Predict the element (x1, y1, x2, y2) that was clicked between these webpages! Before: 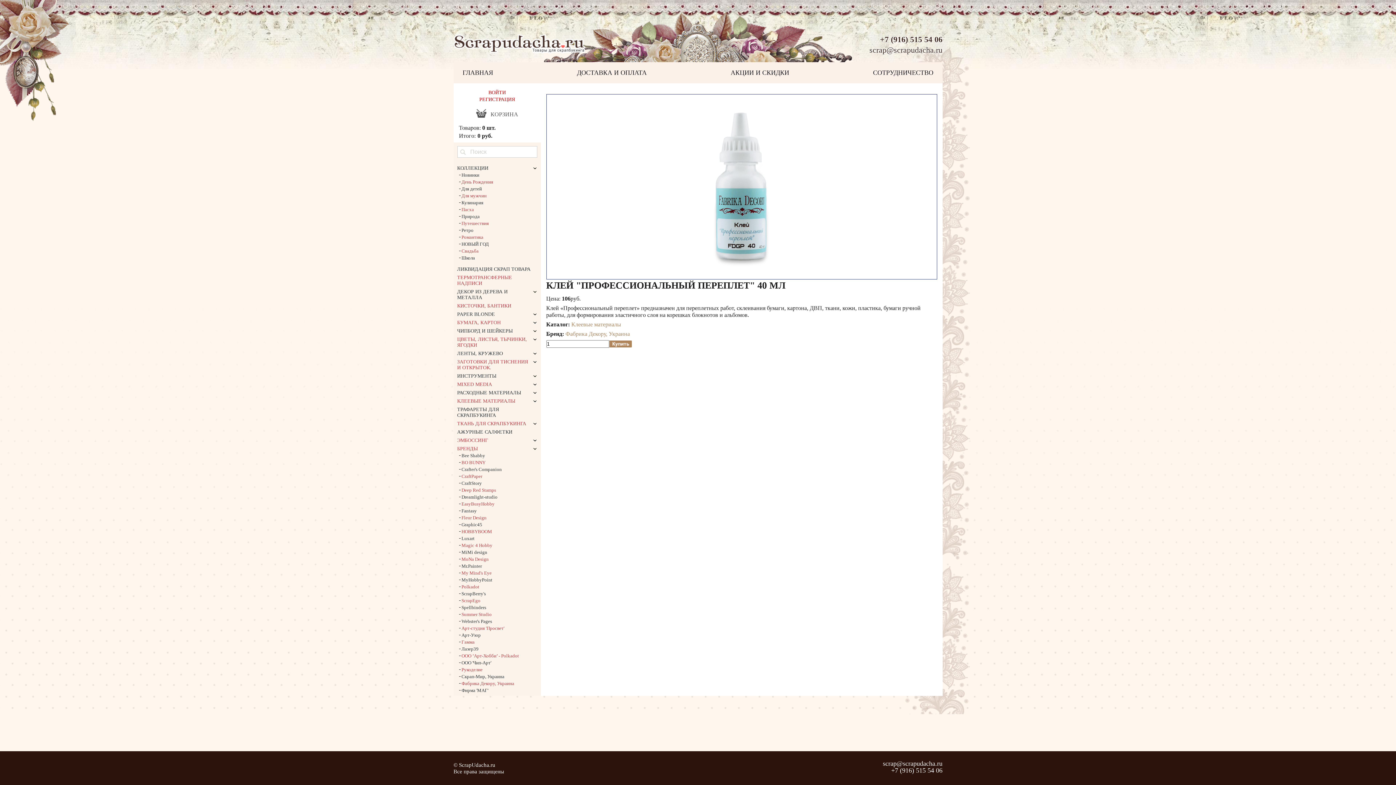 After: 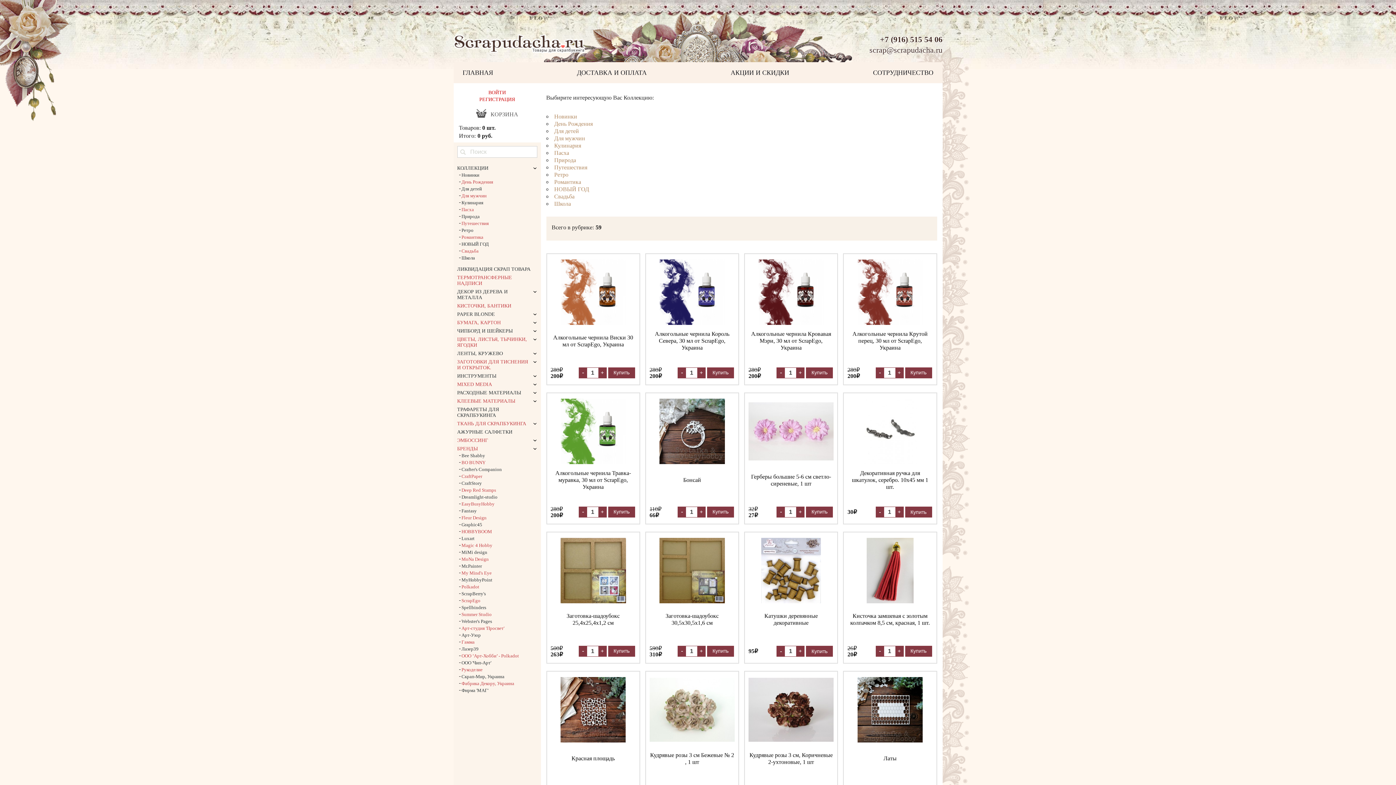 Action: bbox: (461, 172, 479, 177) label: Новинки